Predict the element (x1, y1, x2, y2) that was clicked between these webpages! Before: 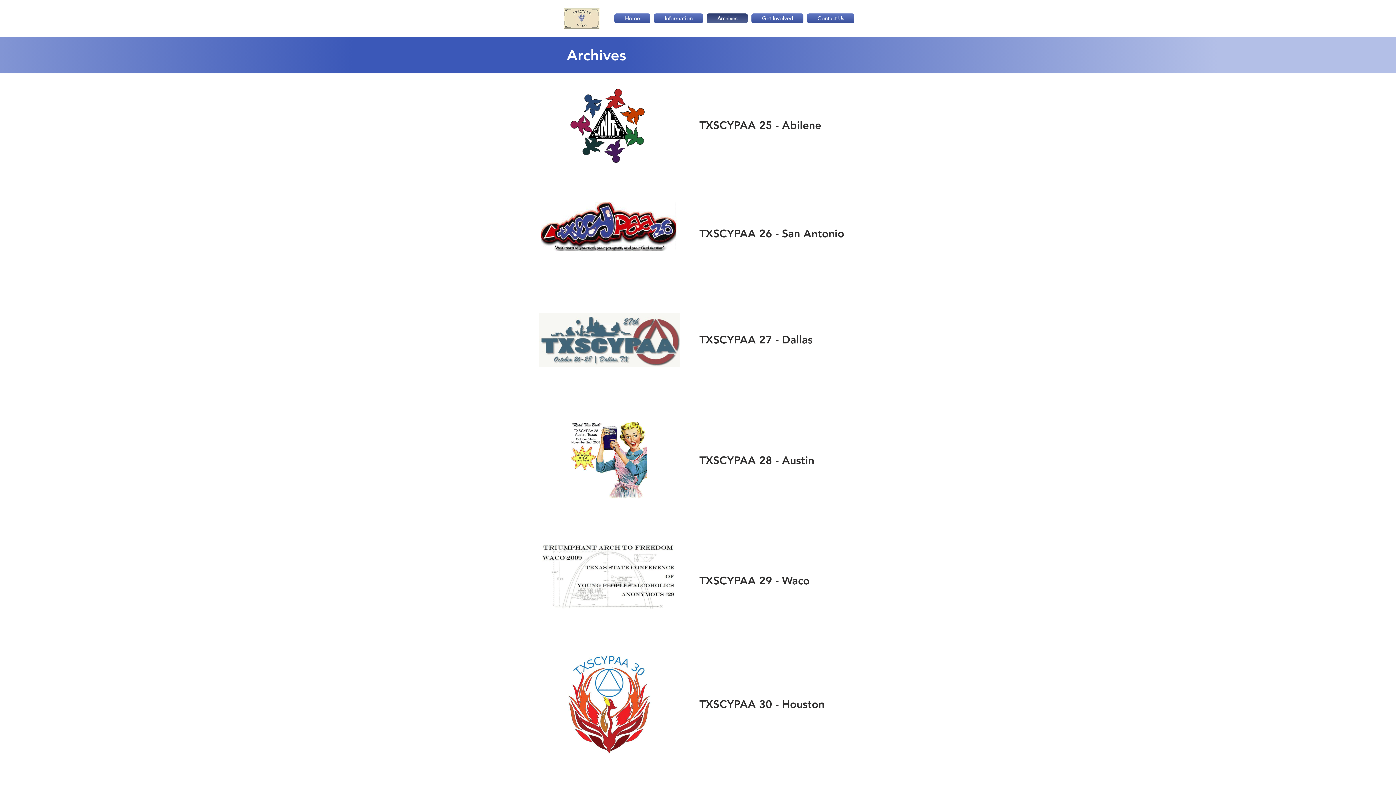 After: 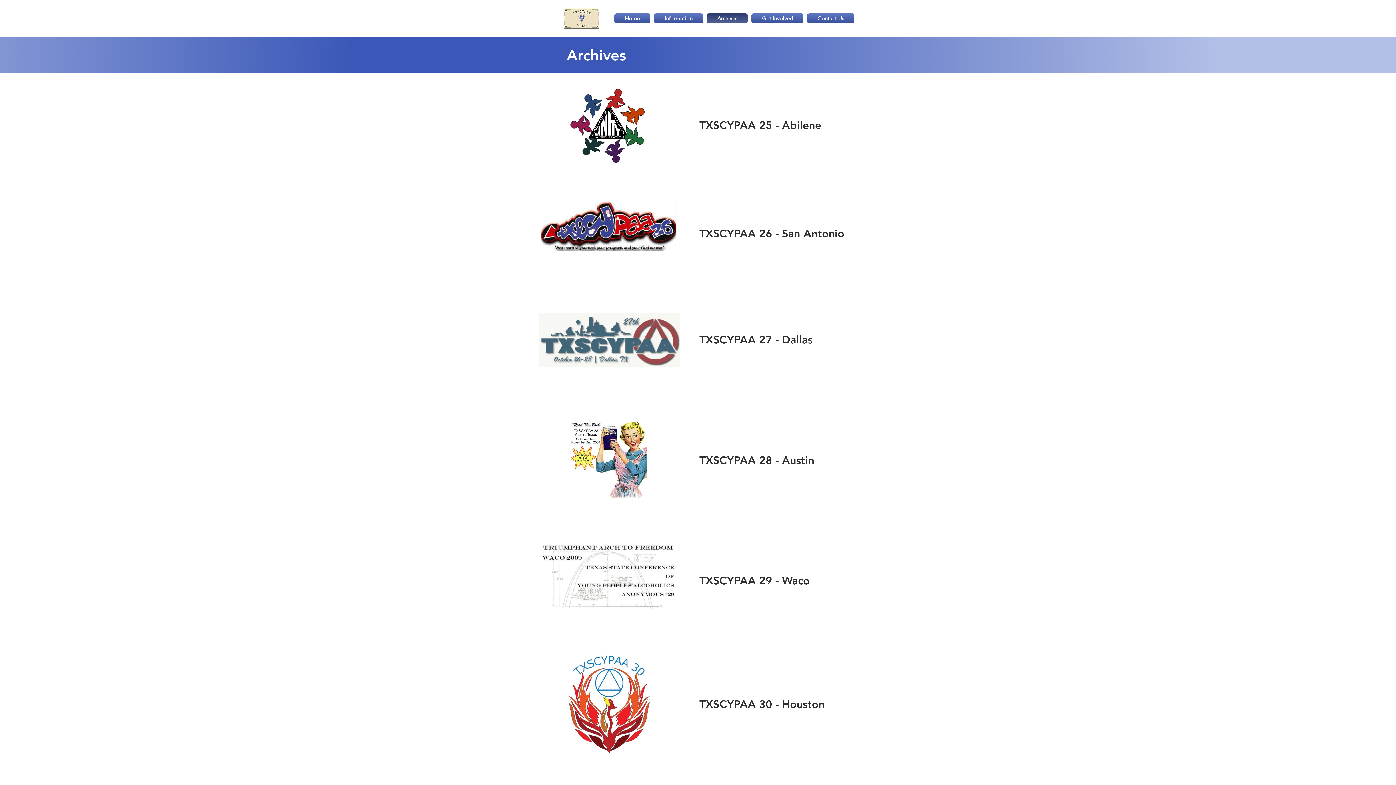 Action: bbox: (705, 13, 749, 23) label: Archives